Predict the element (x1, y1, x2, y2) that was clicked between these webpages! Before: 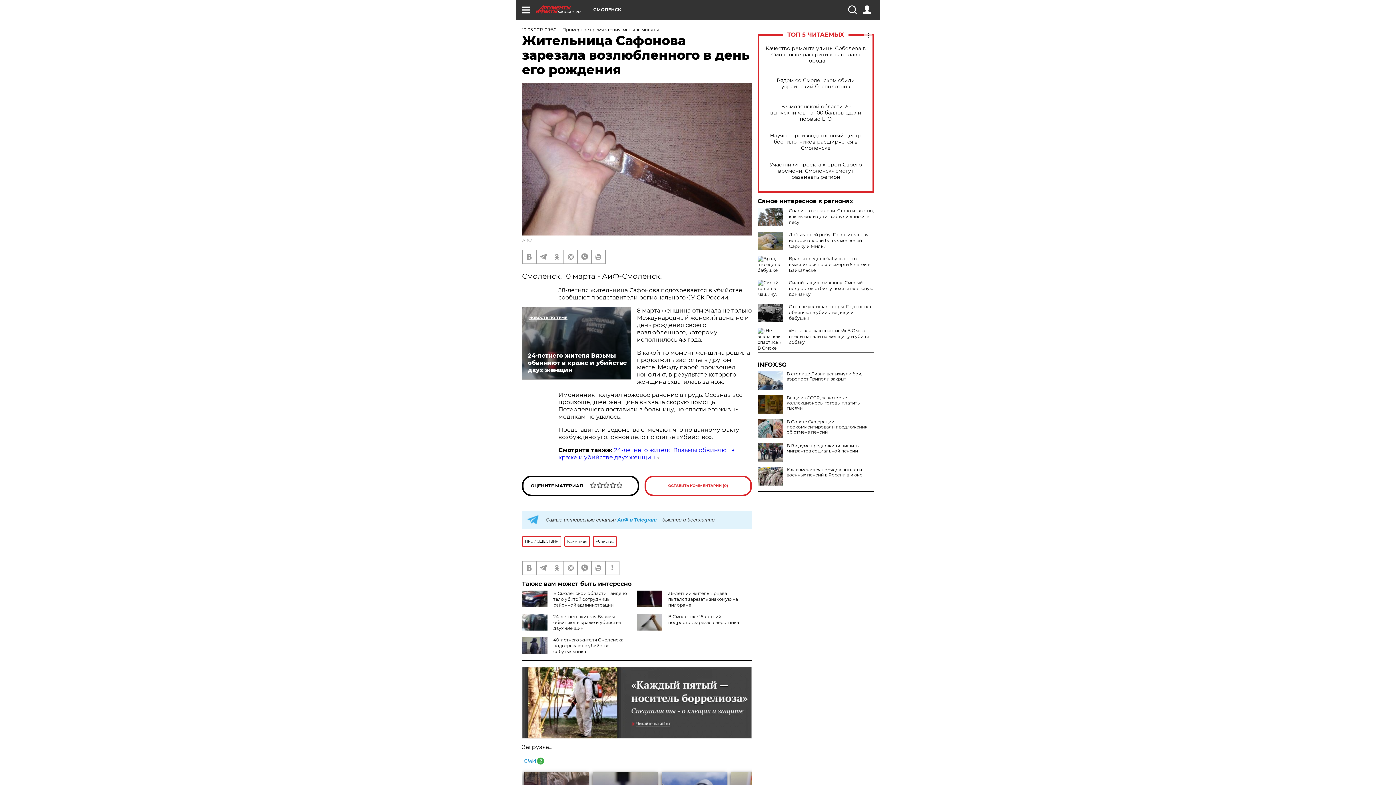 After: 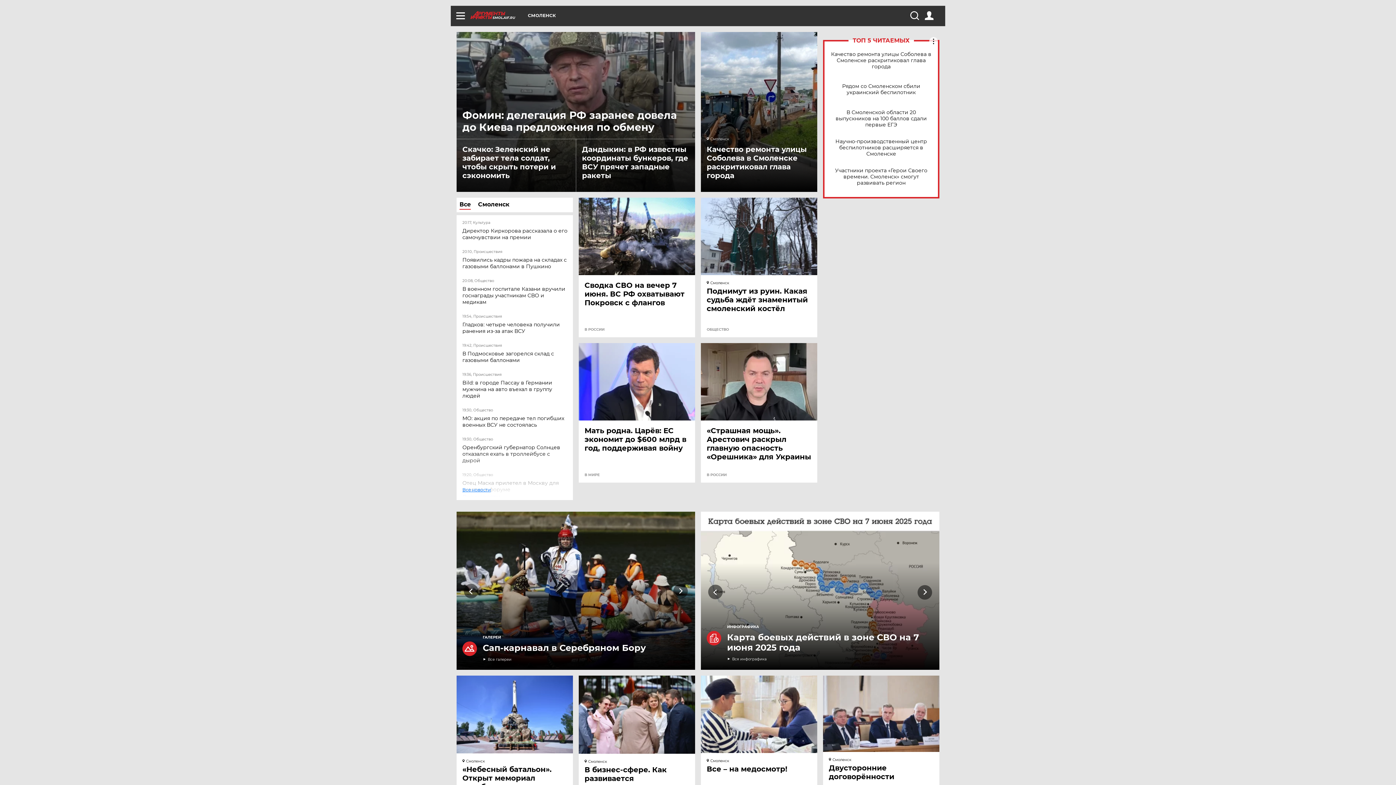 Action: bbox: (536, 5, 593, 13) label: SMOL.AIF.RU